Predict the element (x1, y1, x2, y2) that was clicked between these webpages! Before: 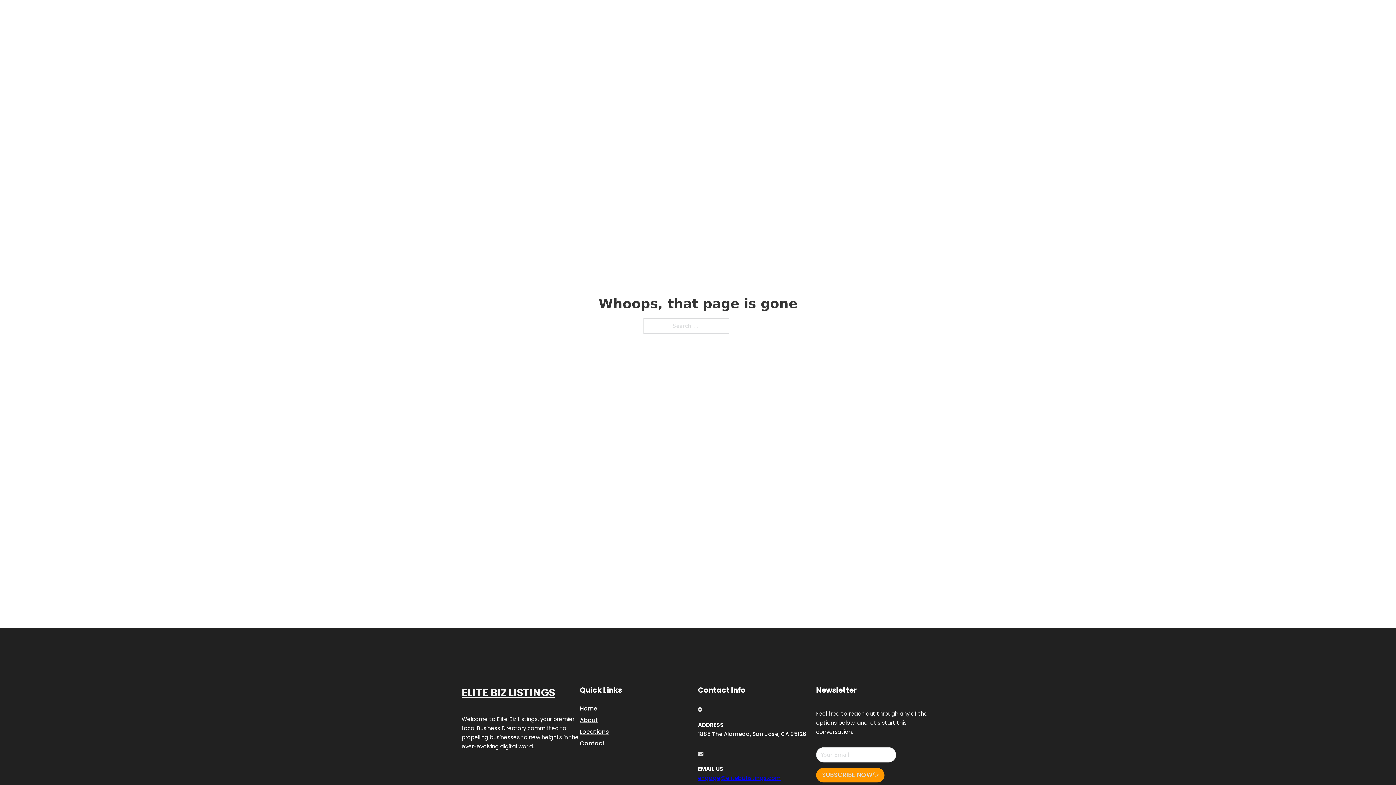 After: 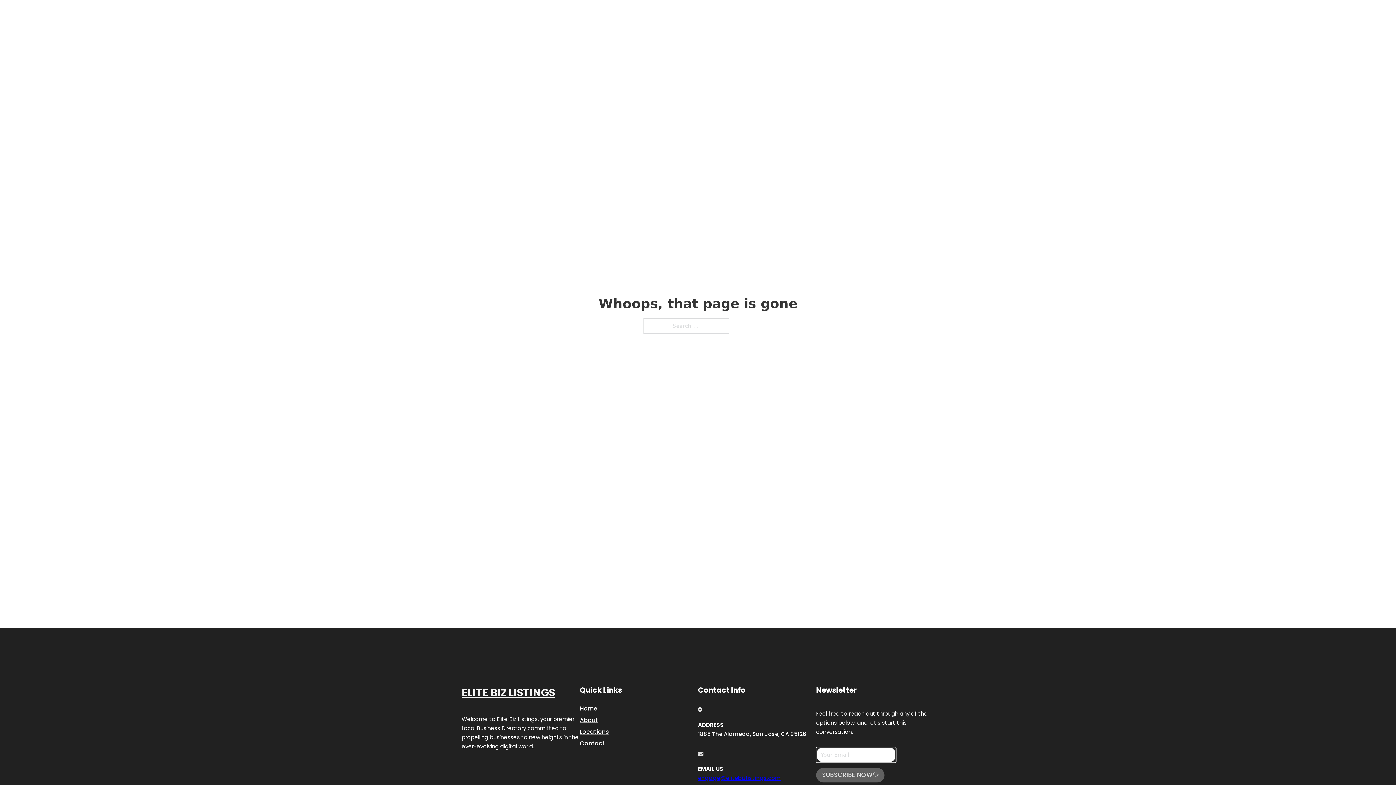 Action: bbox: (816, 768, 884, 782) label: SUBSCRIBE NOW